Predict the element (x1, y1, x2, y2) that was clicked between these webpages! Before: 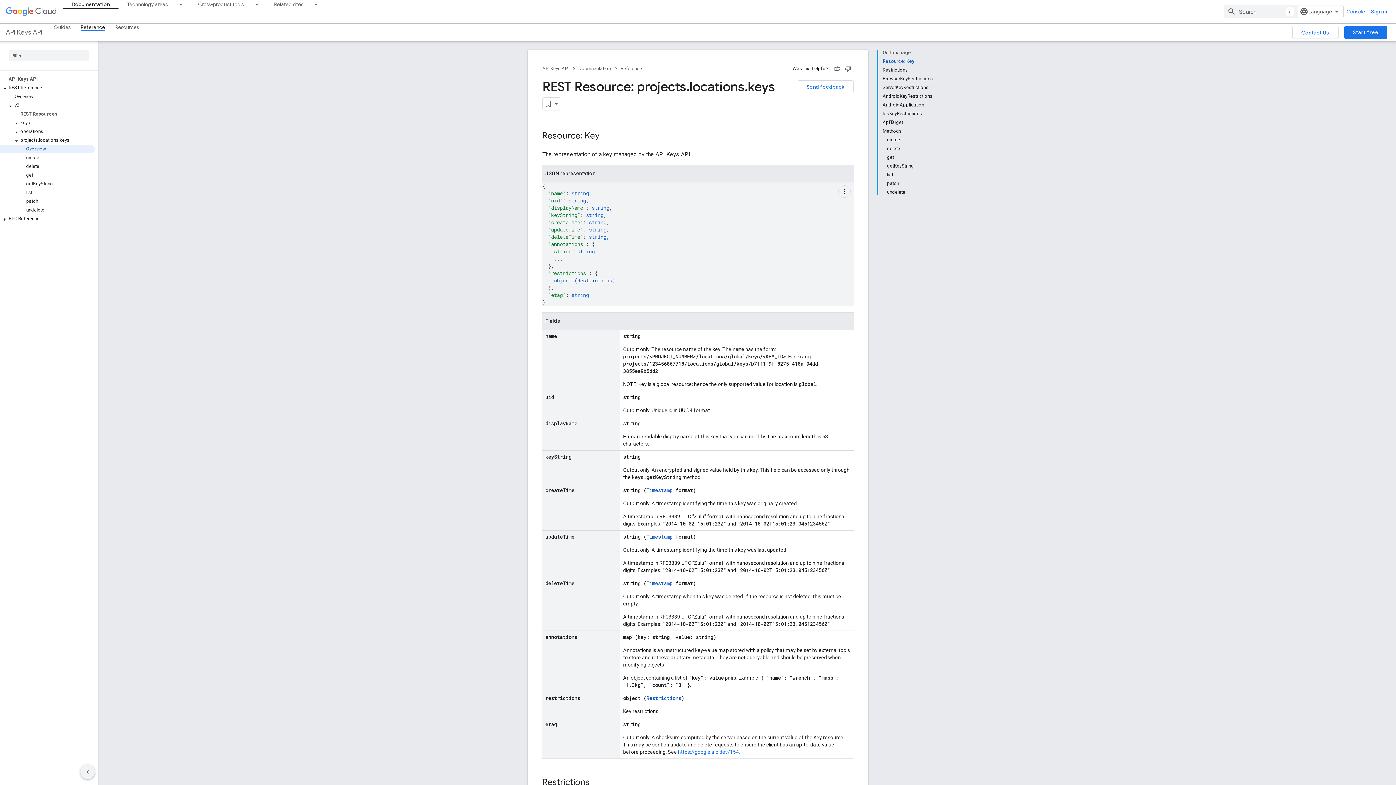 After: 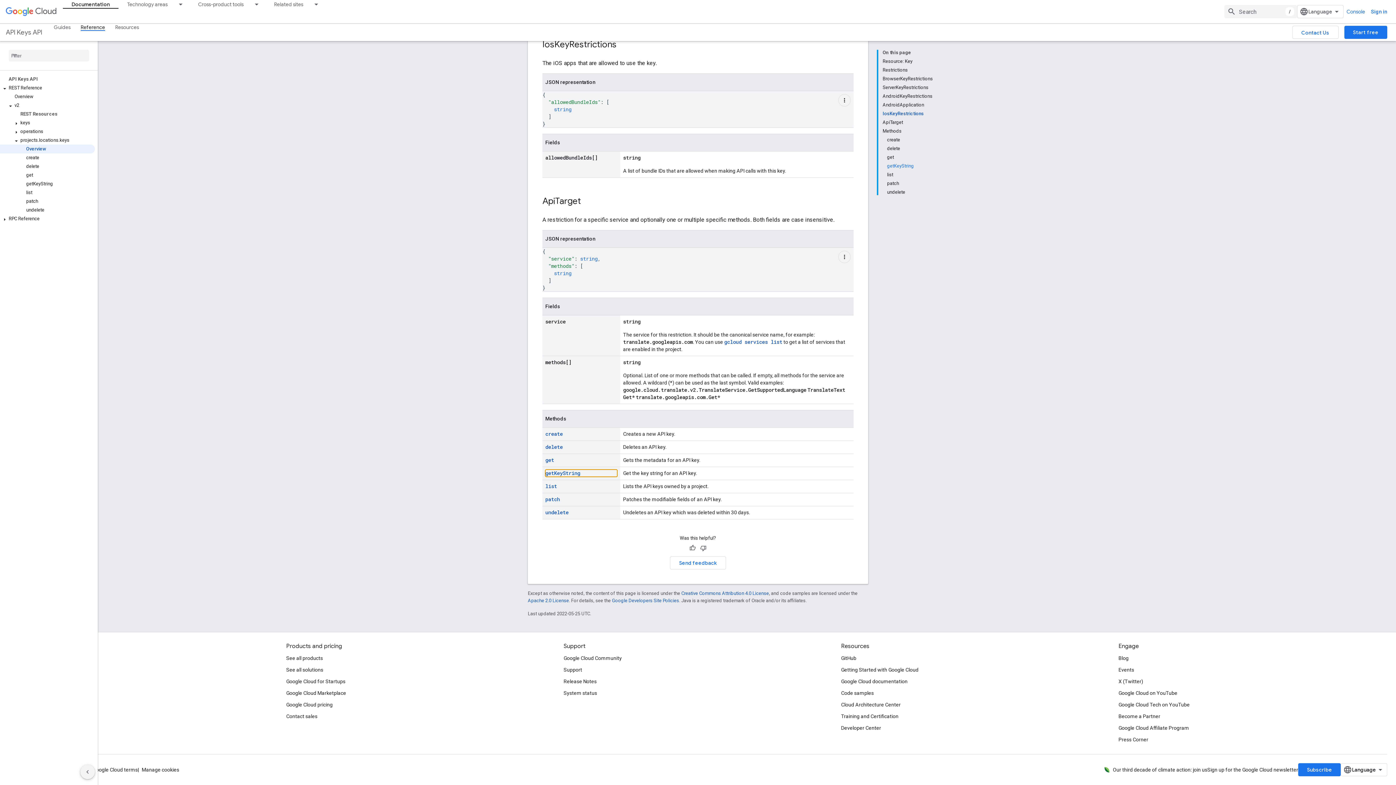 Action: label: getKeyString bbox: (887, 161, 933, 170)